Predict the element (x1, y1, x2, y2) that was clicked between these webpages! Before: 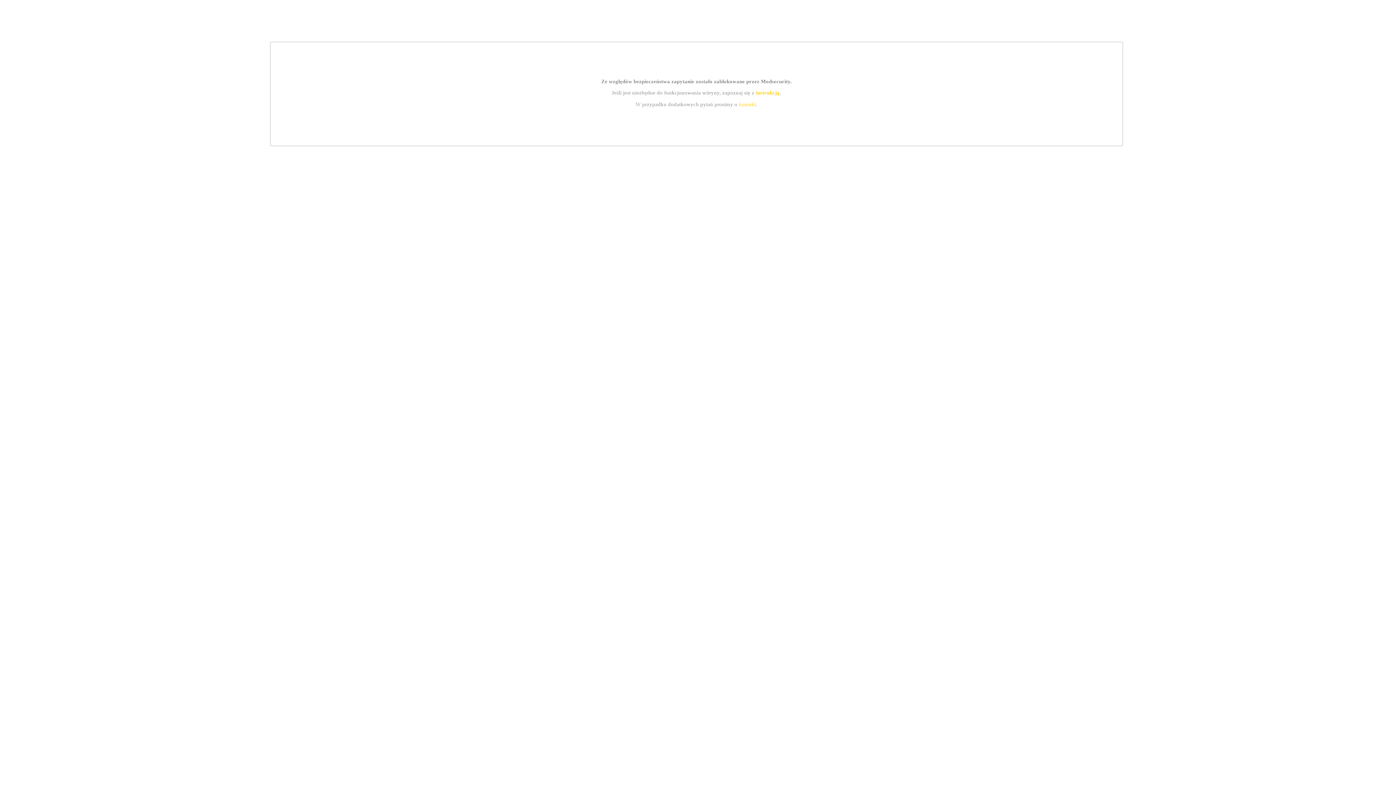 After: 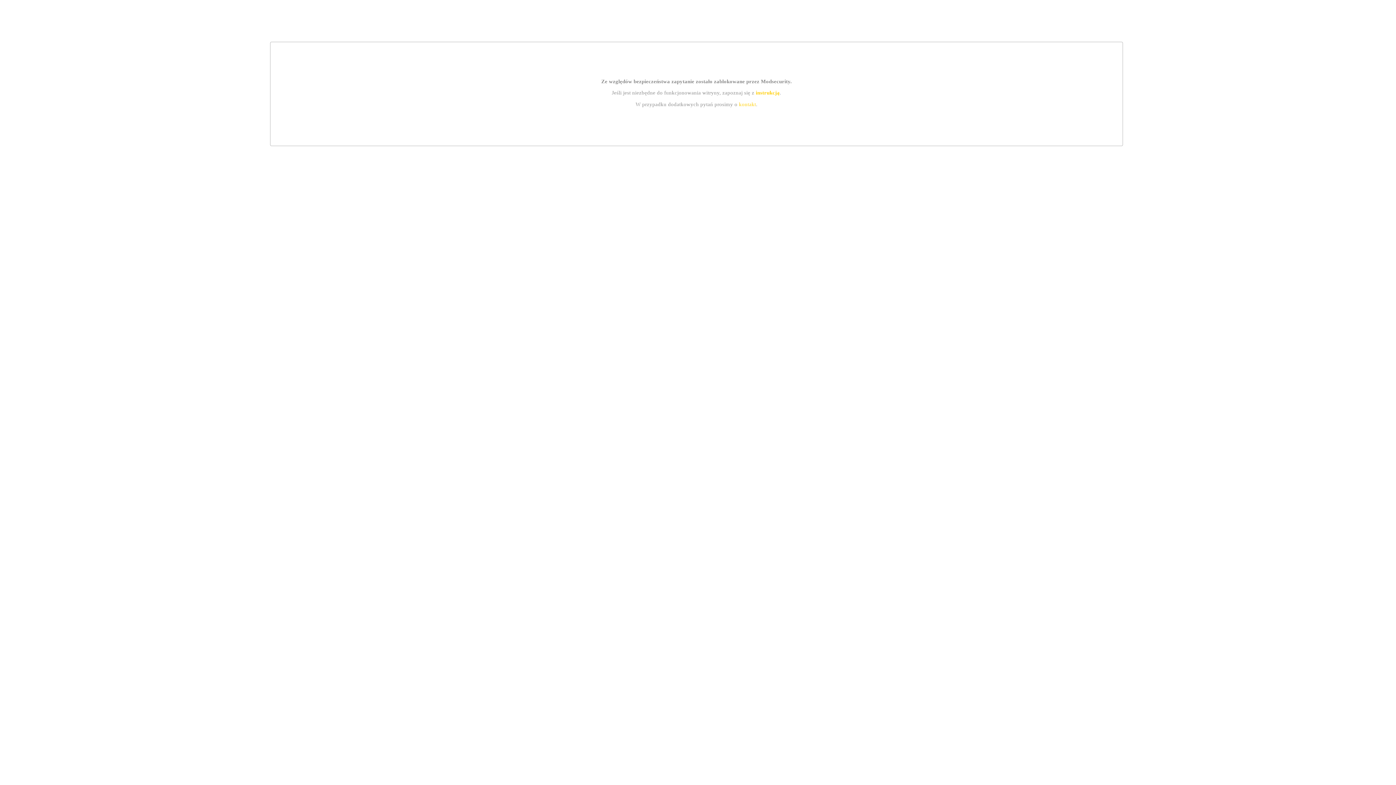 Action: label: kontakt bbox: (739, 101, 756, 107)